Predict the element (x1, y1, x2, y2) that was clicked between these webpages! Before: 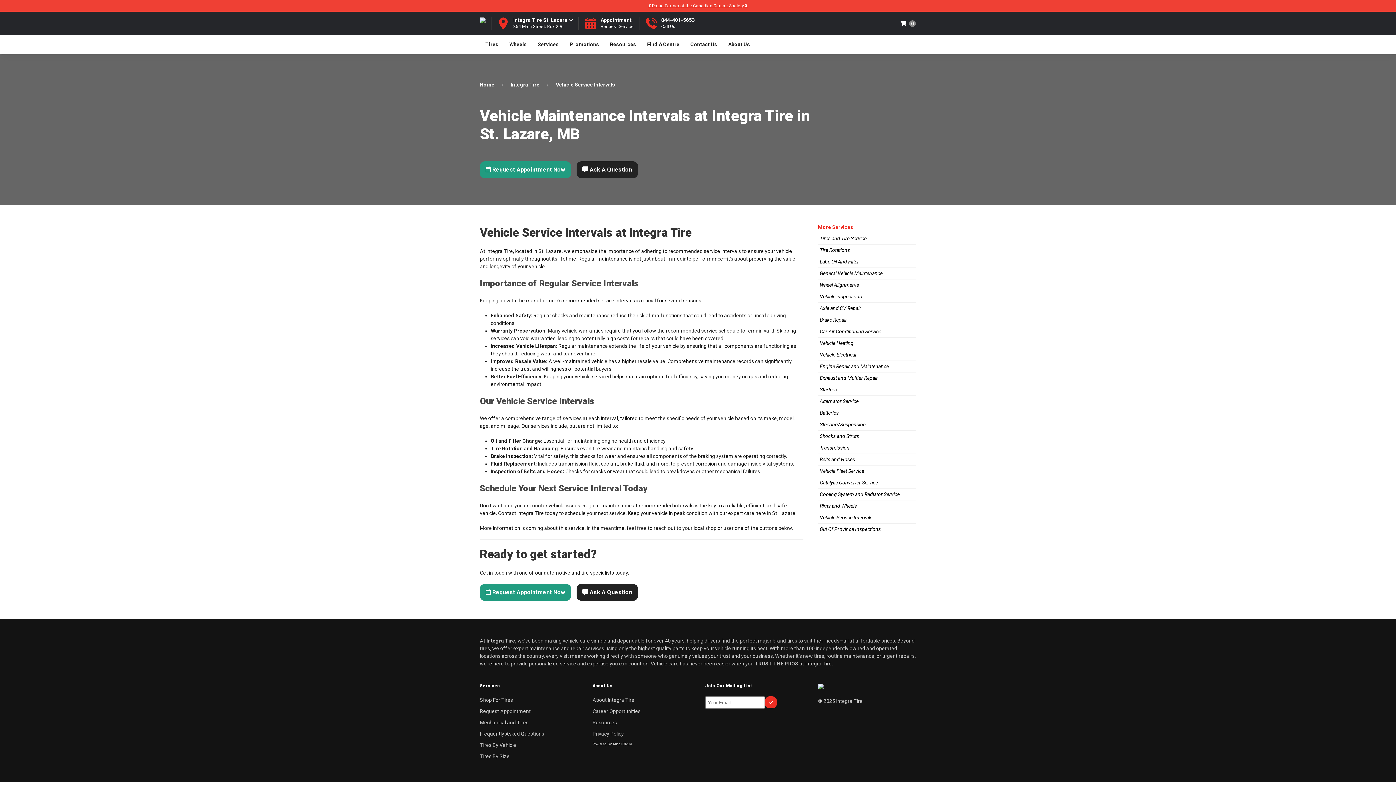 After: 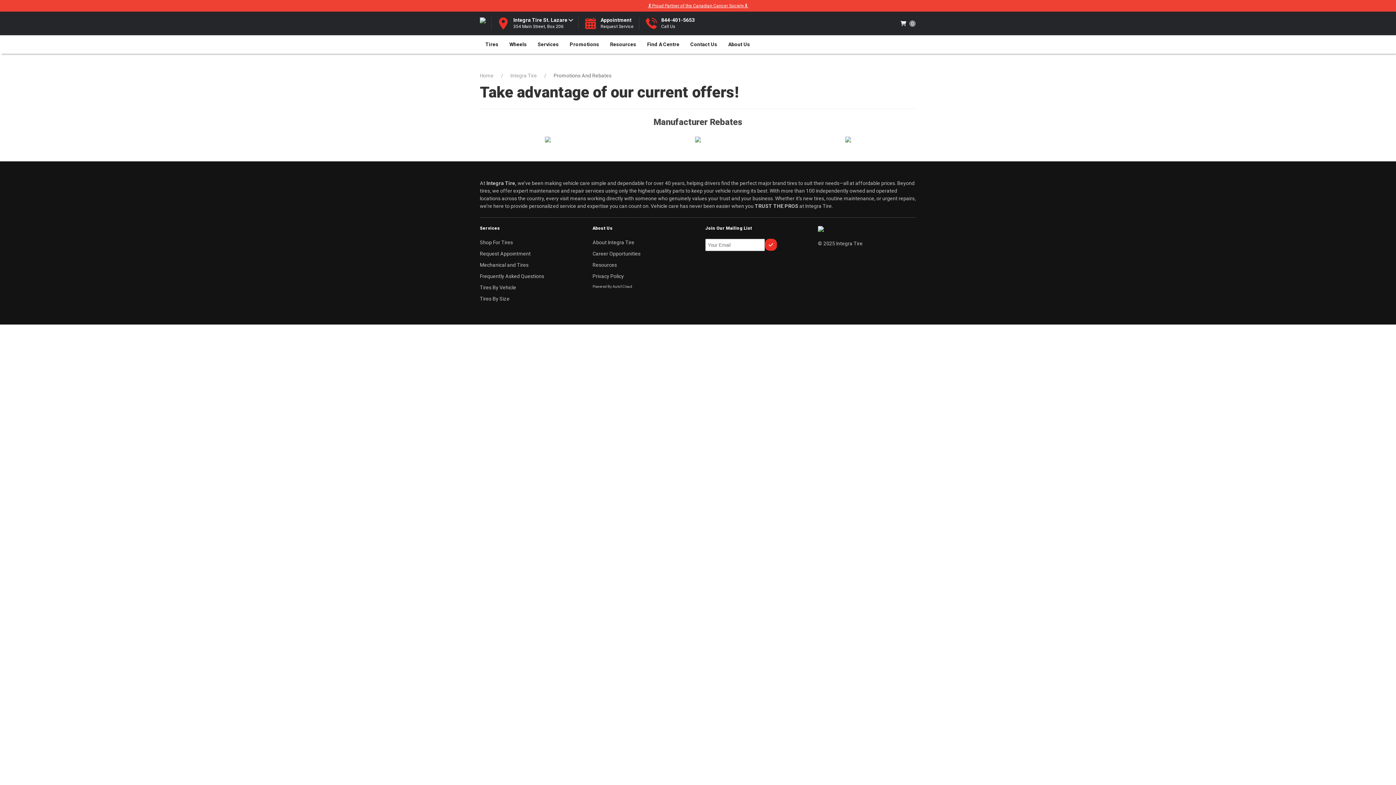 Action: label: Promotions bbox: (564, 35, 604, 53)